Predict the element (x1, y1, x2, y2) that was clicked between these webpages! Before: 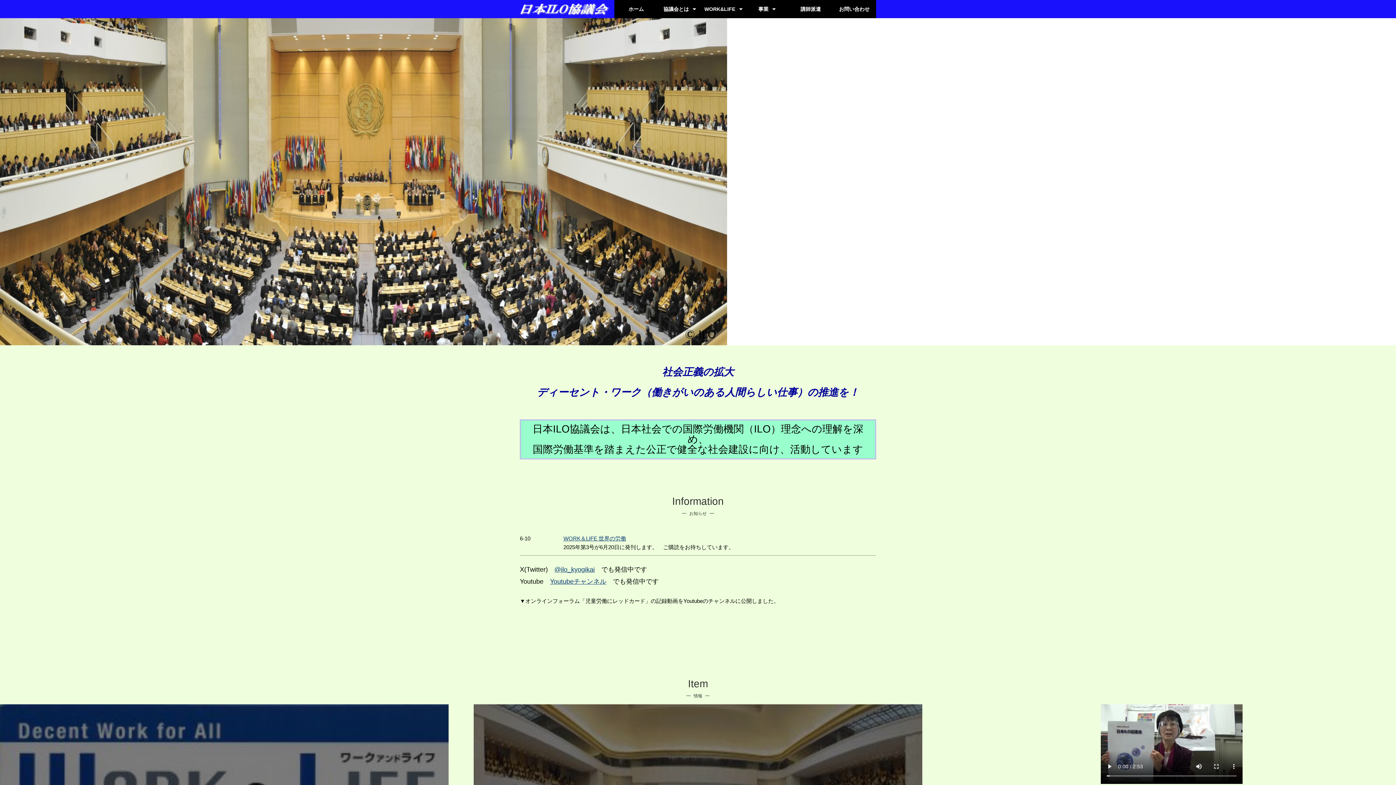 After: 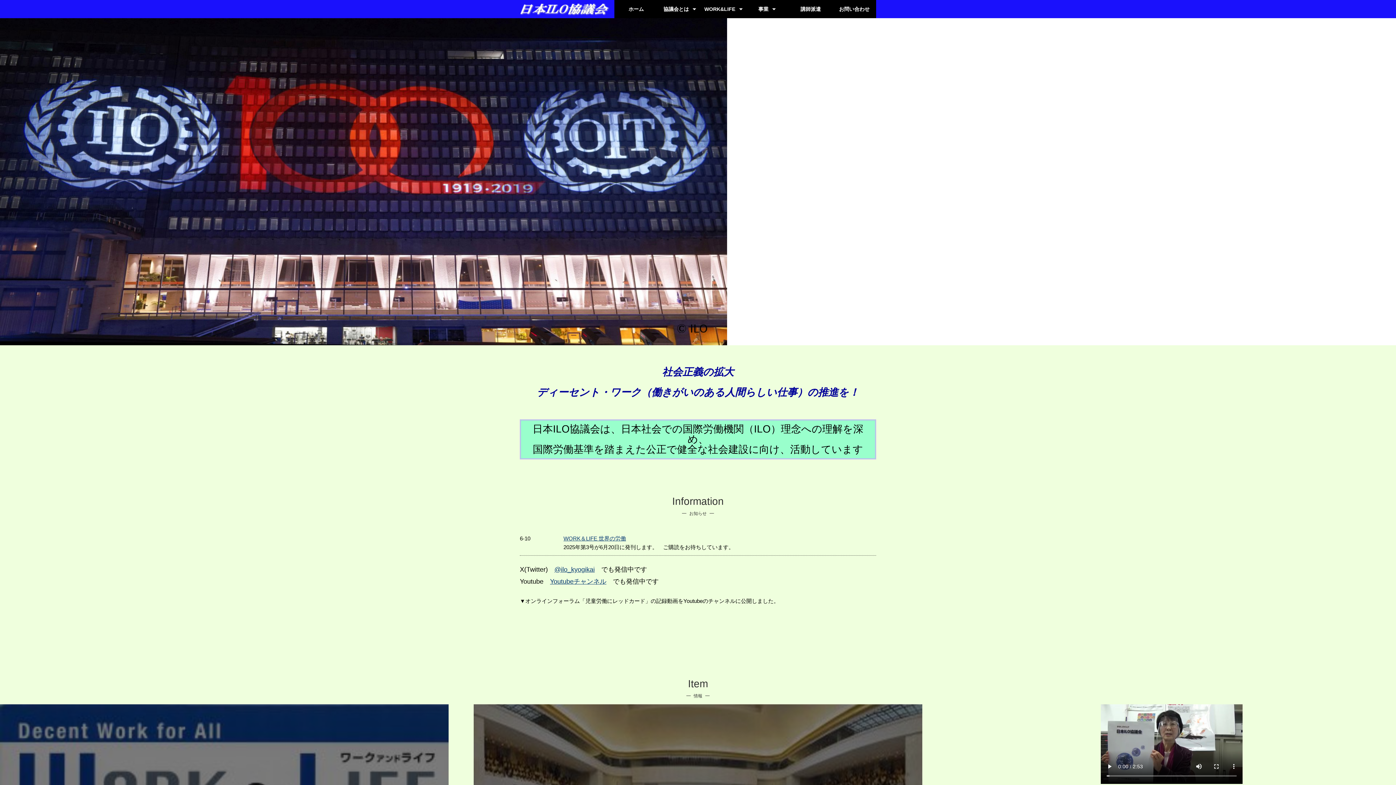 Action: bbox: (520, 5, 610, 12)